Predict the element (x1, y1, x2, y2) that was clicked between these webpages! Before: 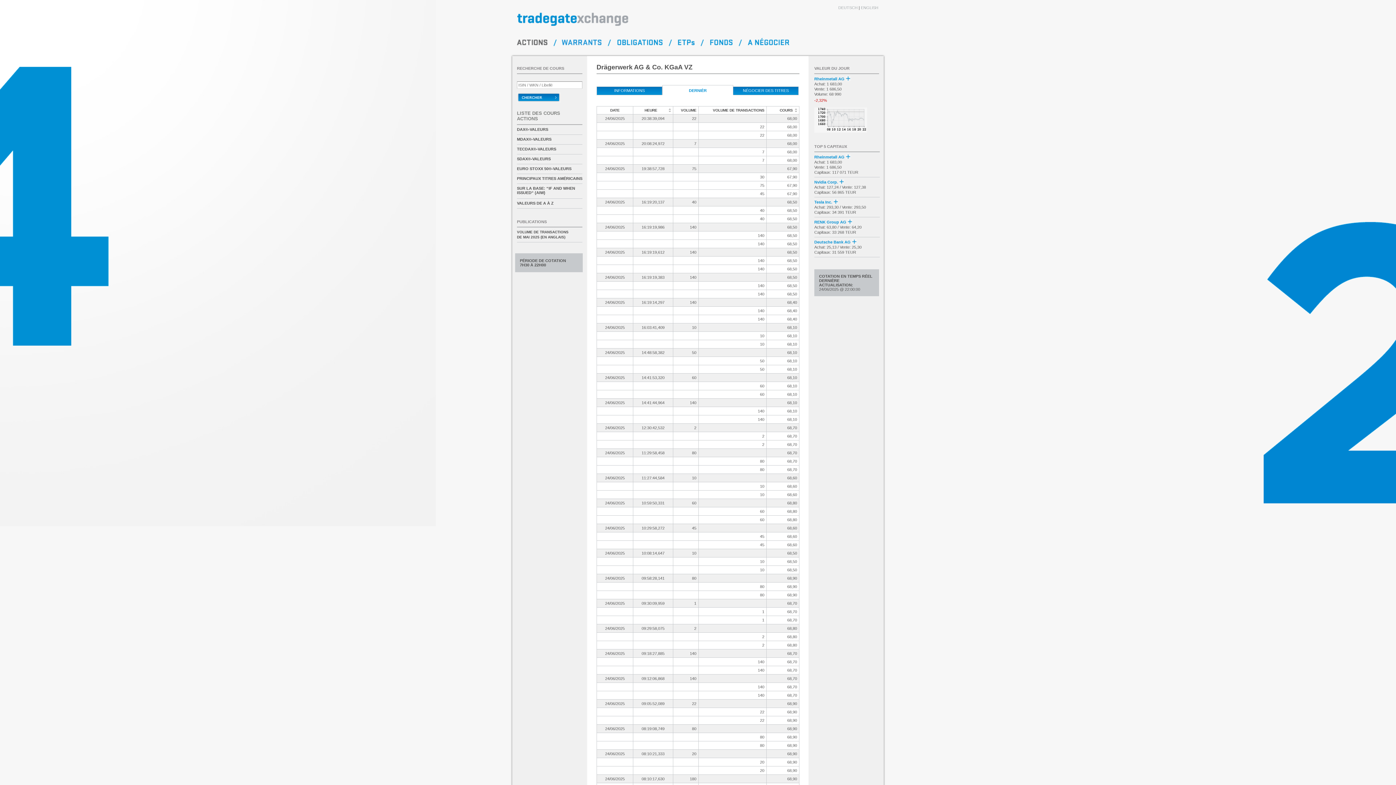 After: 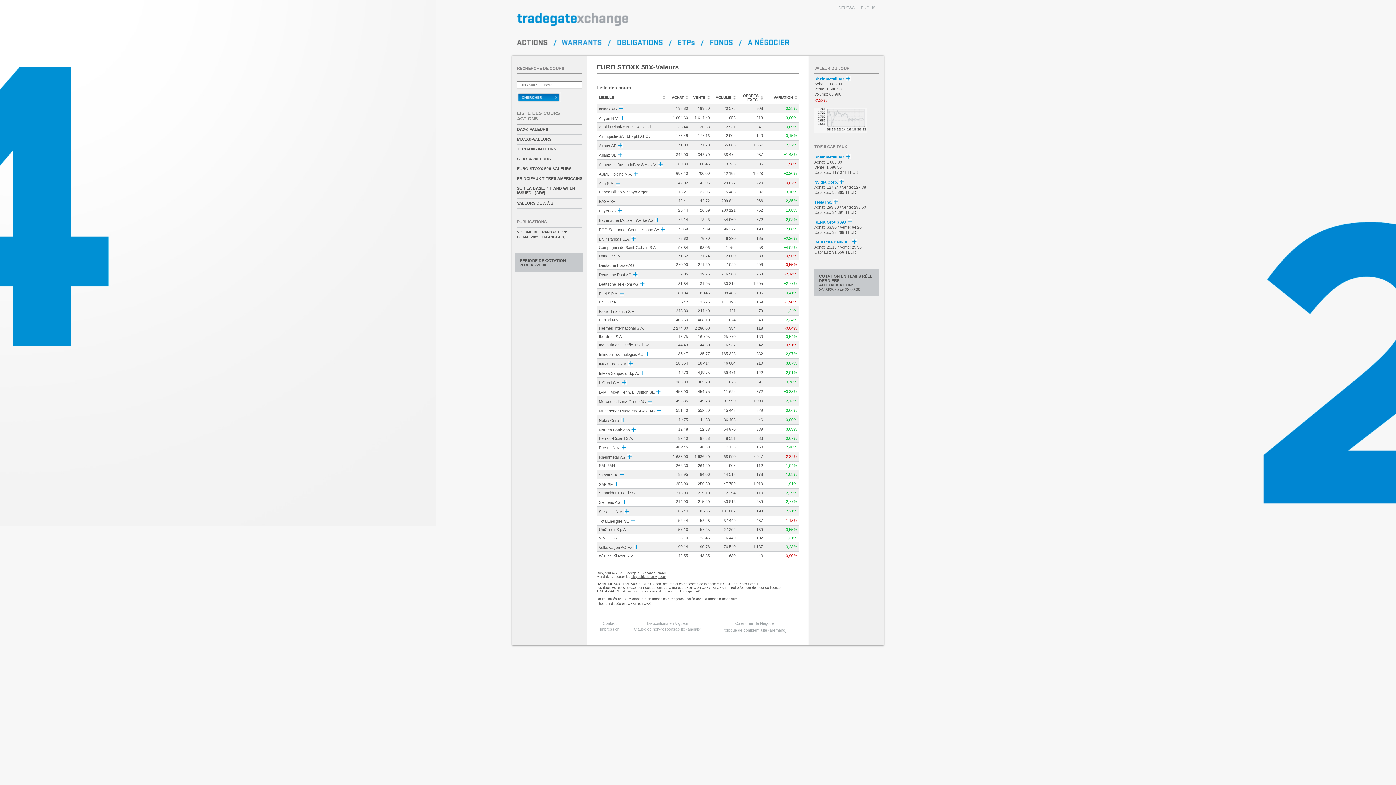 Action: label: EURO STOXX 50®-VALEURS bbox: (517, 164, 582, 173)